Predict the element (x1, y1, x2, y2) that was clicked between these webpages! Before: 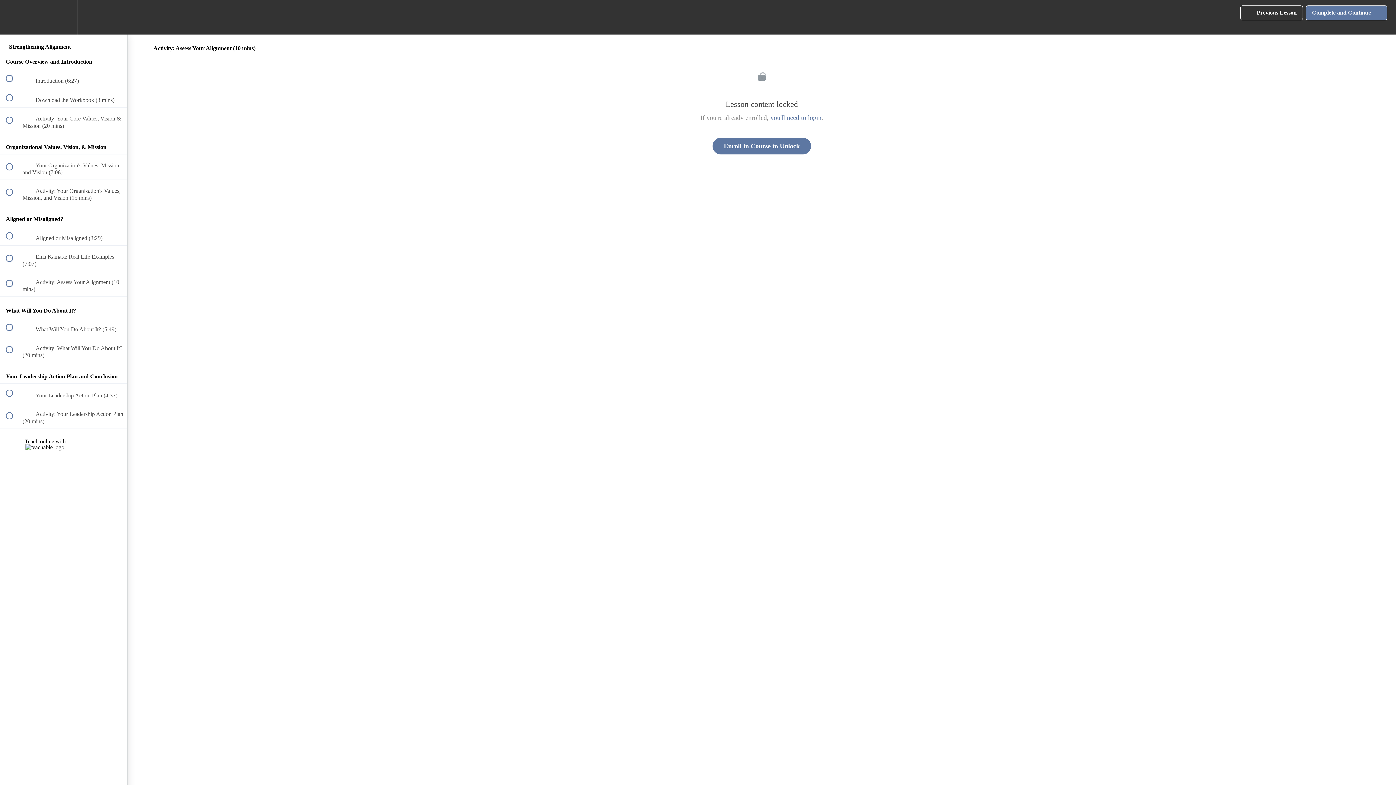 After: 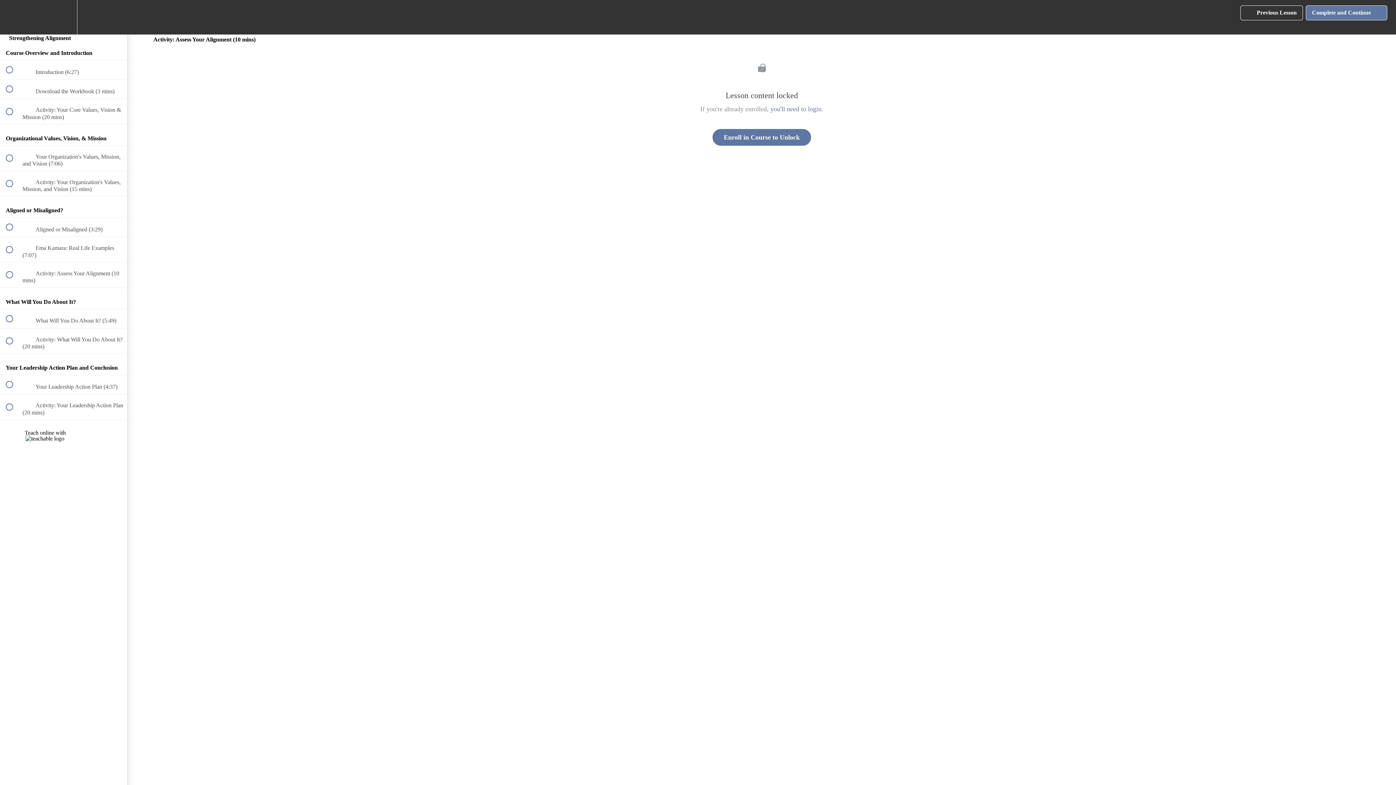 Action: label: Course Sidebar bbox: (100, 0, 127, 34)